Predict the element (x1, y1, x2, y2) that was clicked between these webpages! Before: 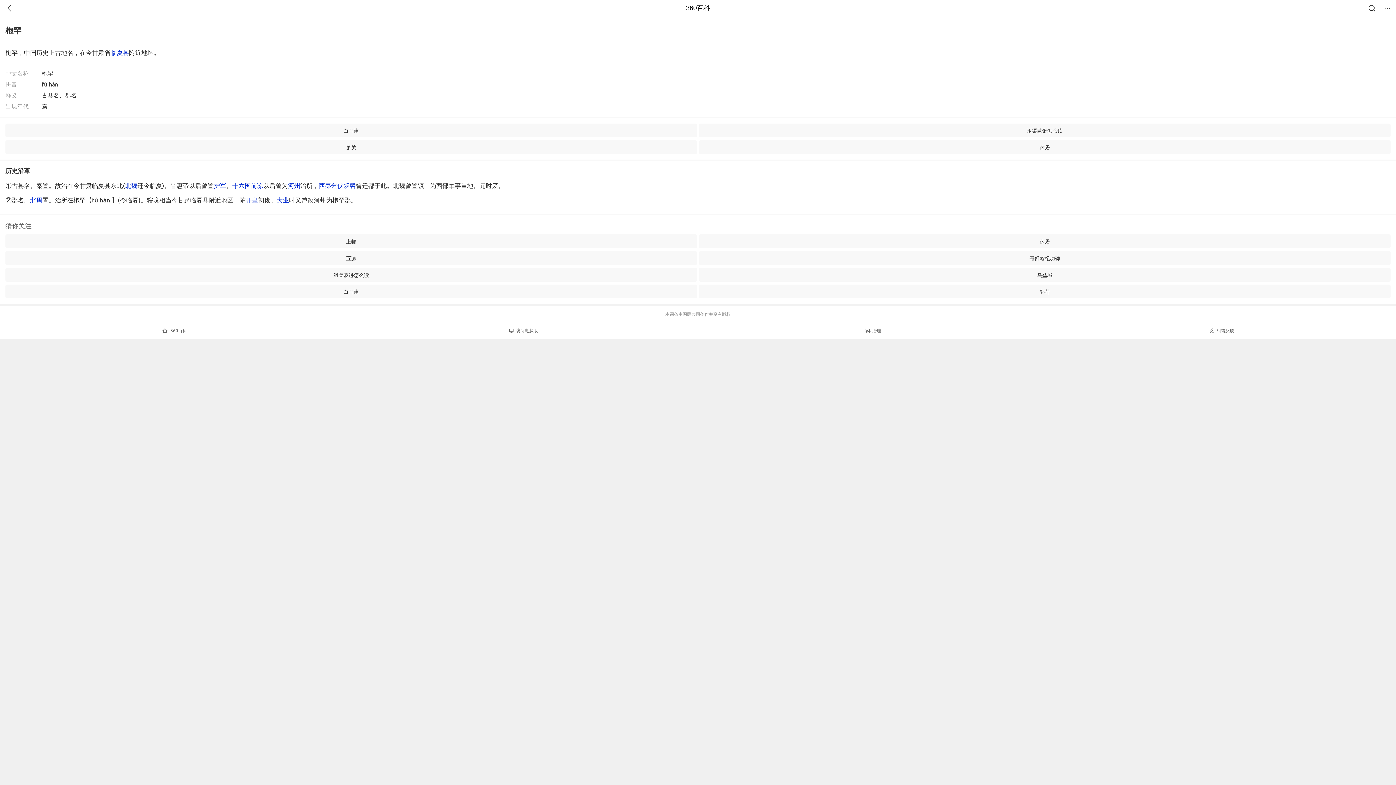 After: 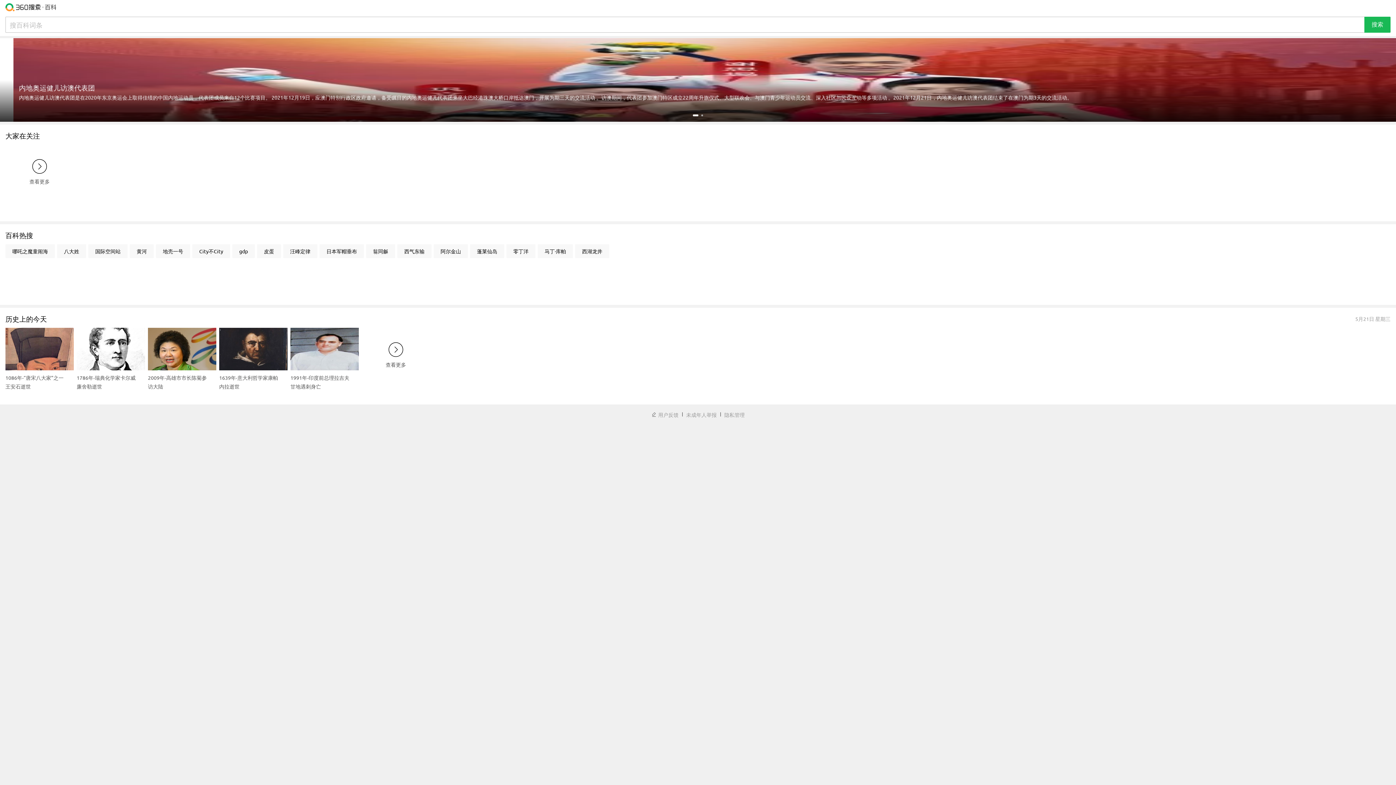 Action: label: 360百科 bbox: (0, 322, 349, 338)